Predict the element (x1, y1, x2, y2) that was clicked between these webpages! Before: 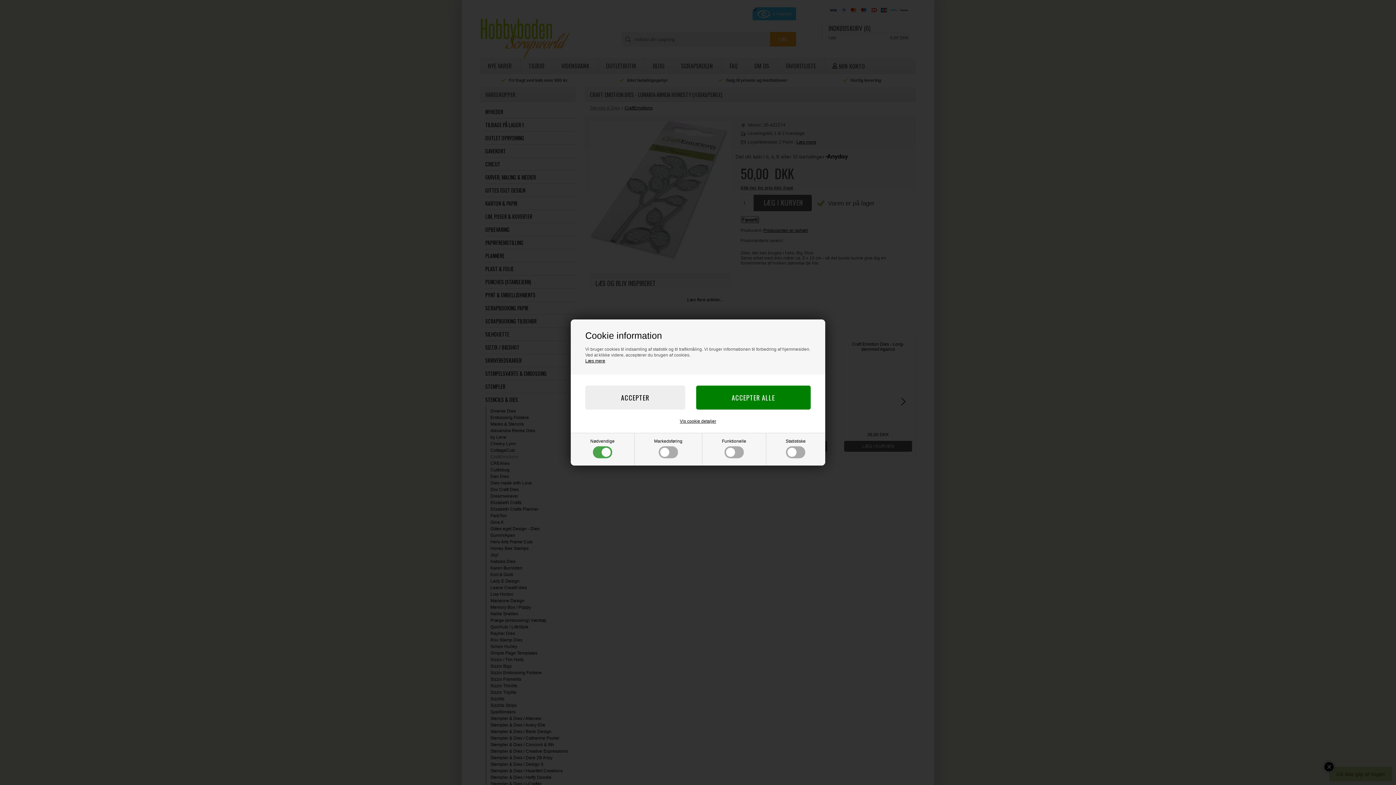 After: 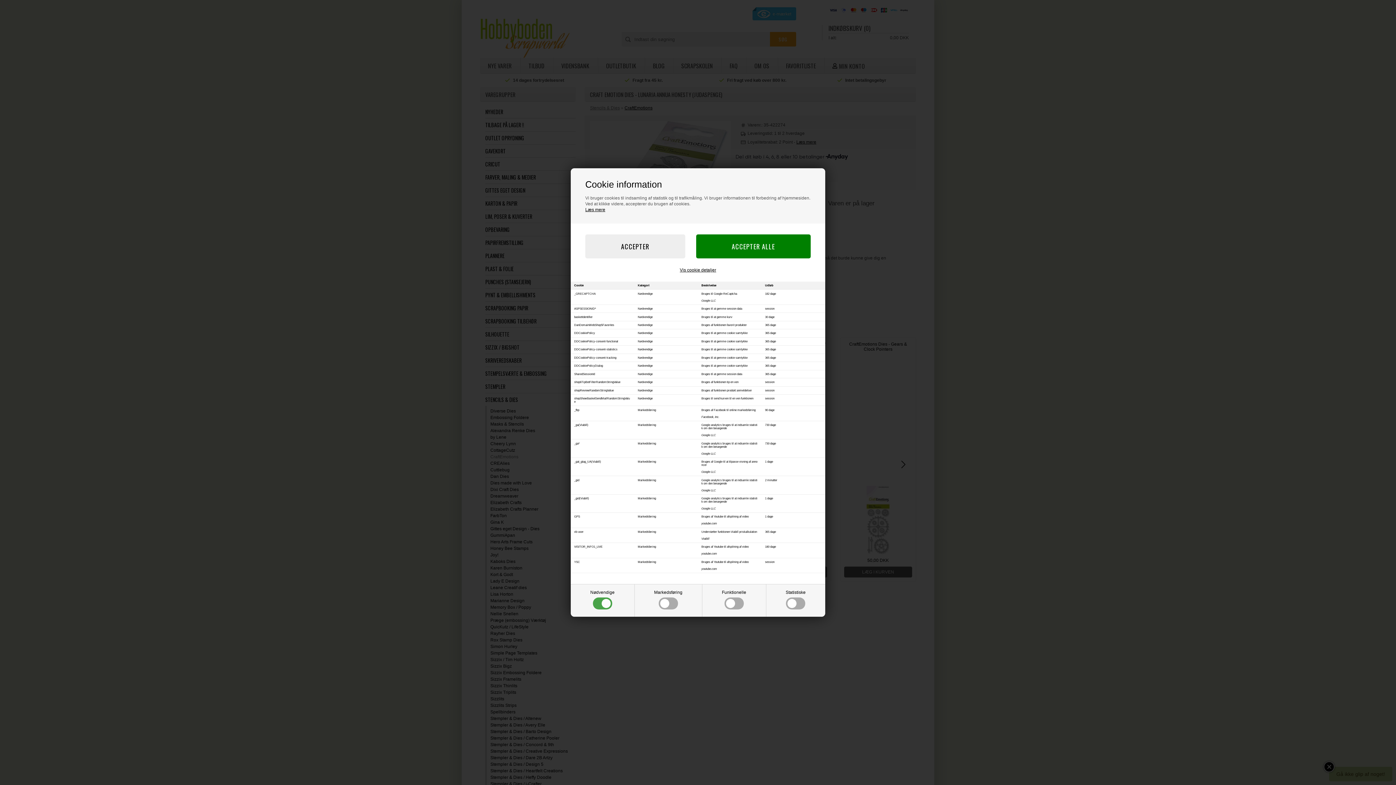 Action: bbox: (680, 418, 716, 424) label: Vis cookie detaljer